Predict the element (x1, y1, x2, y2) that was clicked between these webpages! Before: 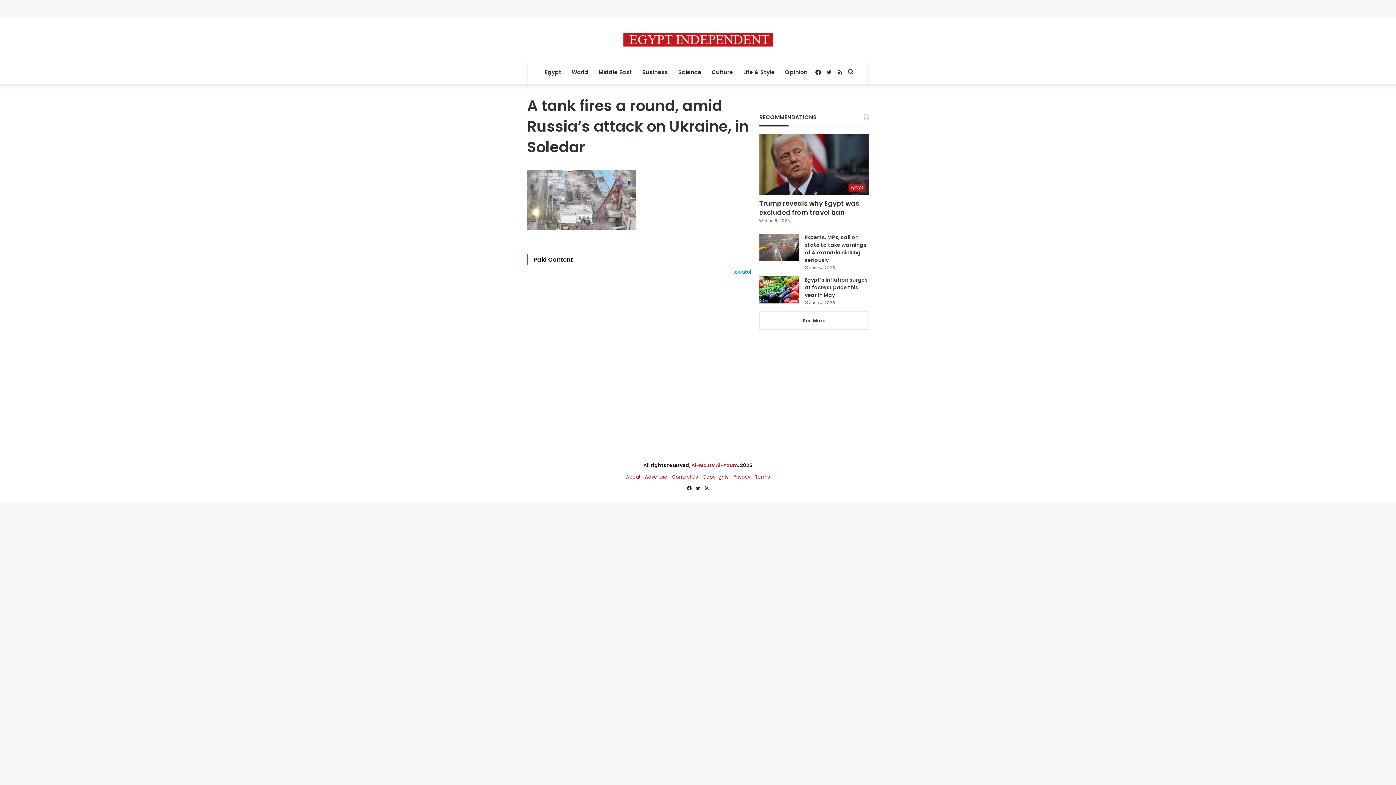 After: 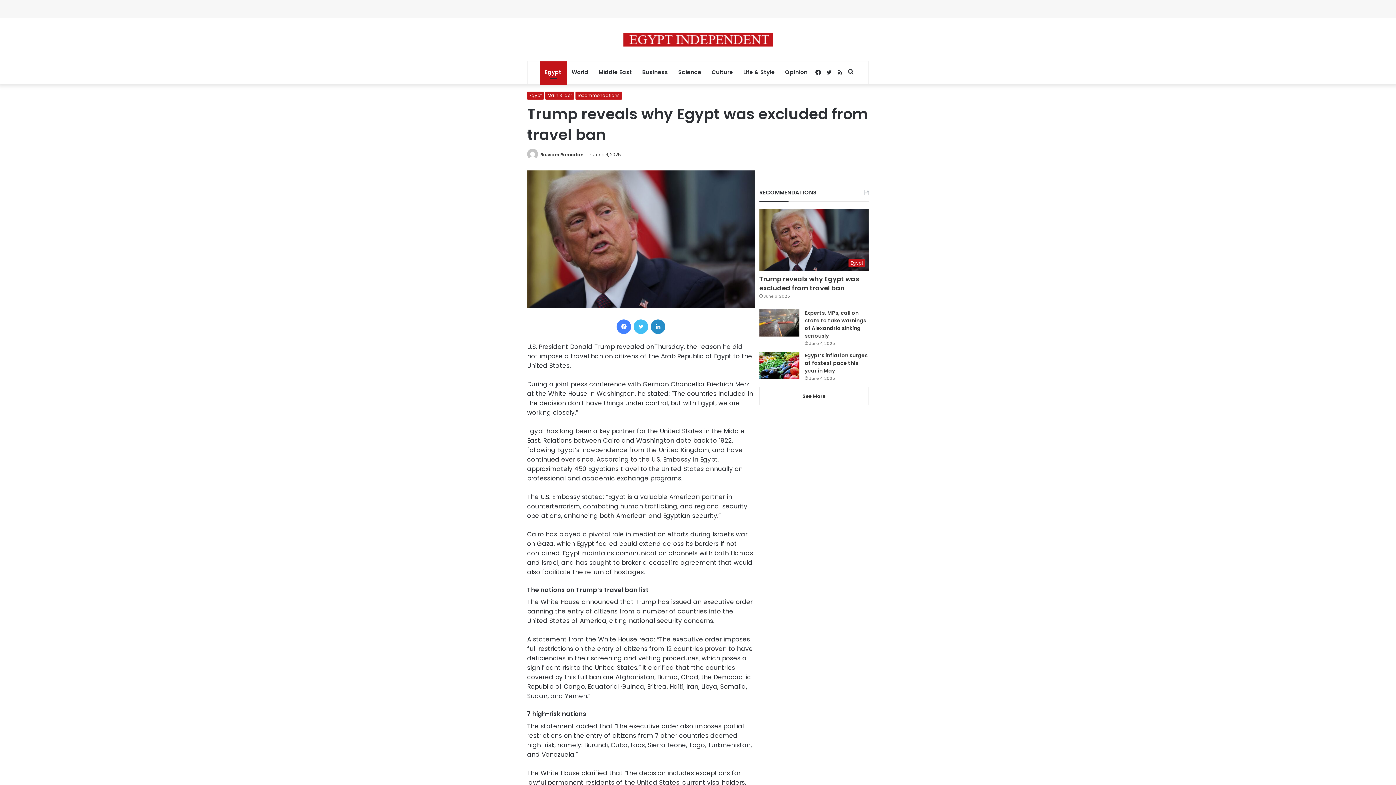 Action: label: Trump reveals why Egypt was excluded from travel ban bbox: (759, 199, 859, 217)